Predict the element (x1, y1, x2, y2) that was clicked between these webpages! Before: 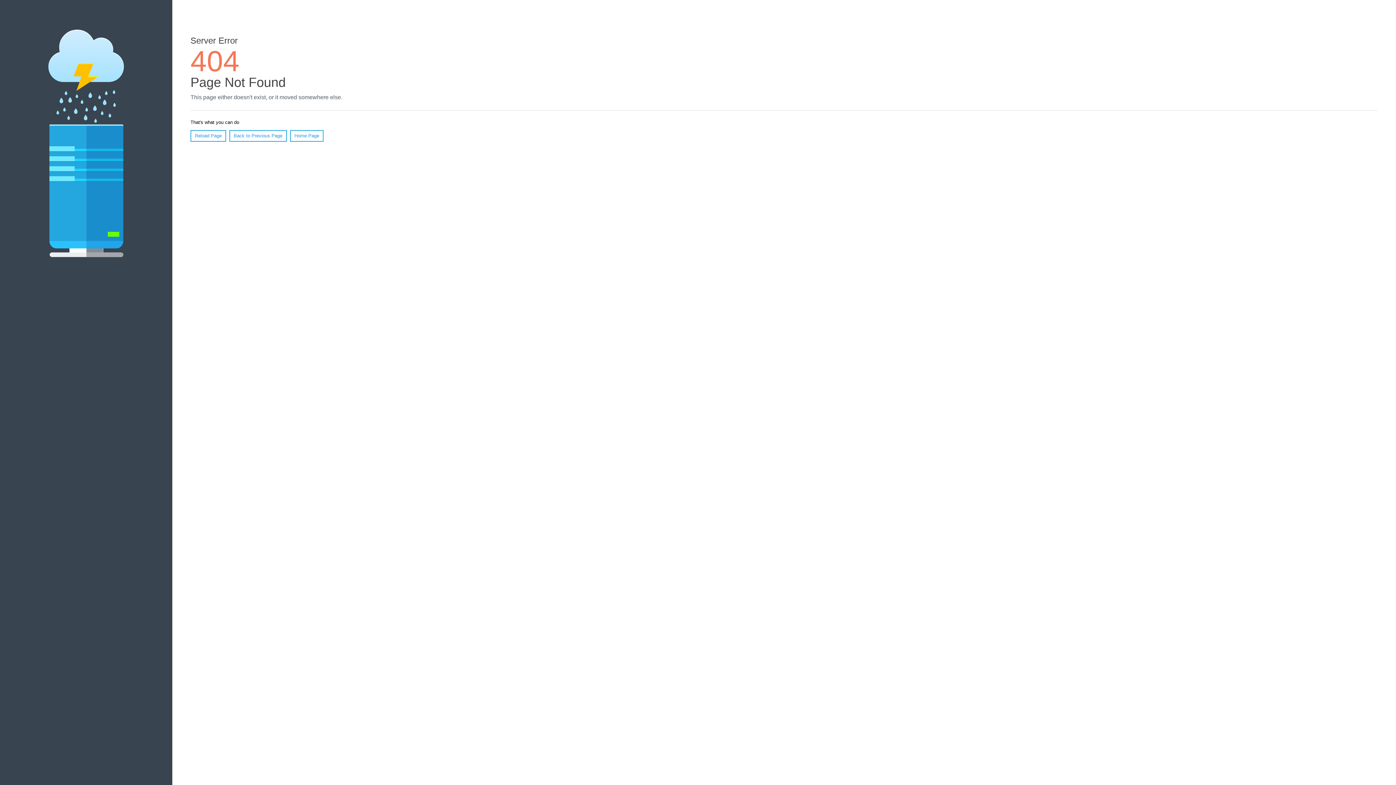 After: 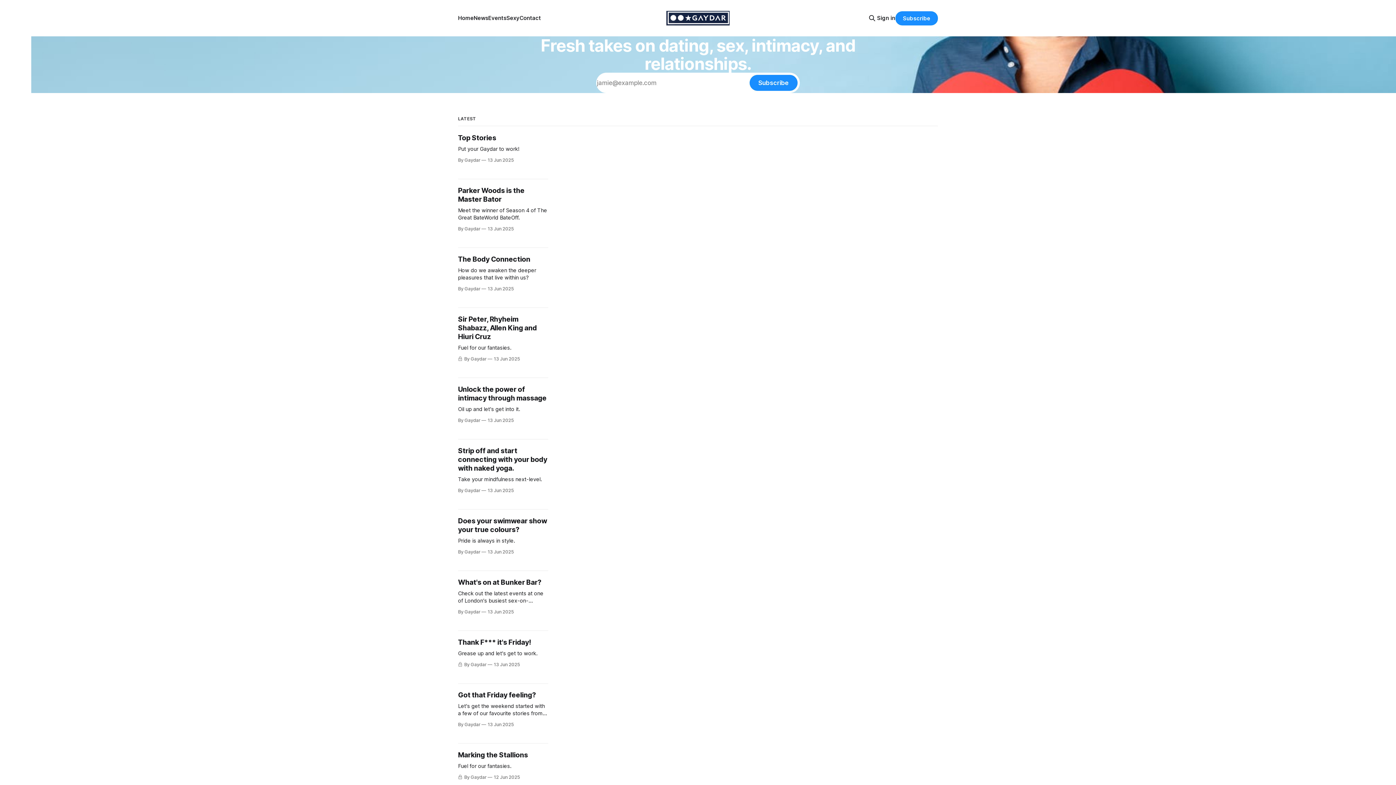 Action: label: Home Page bbox: (290, 130, 323, 141)